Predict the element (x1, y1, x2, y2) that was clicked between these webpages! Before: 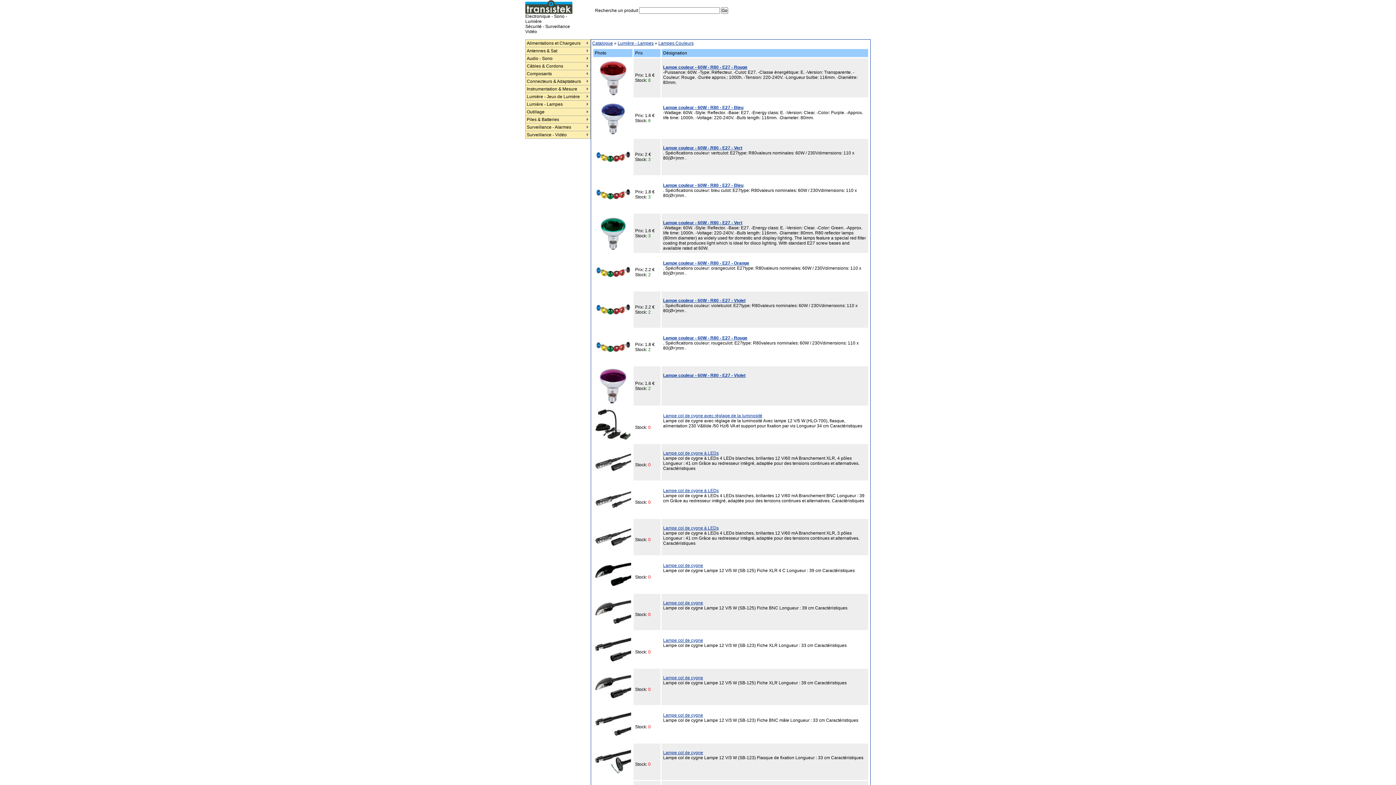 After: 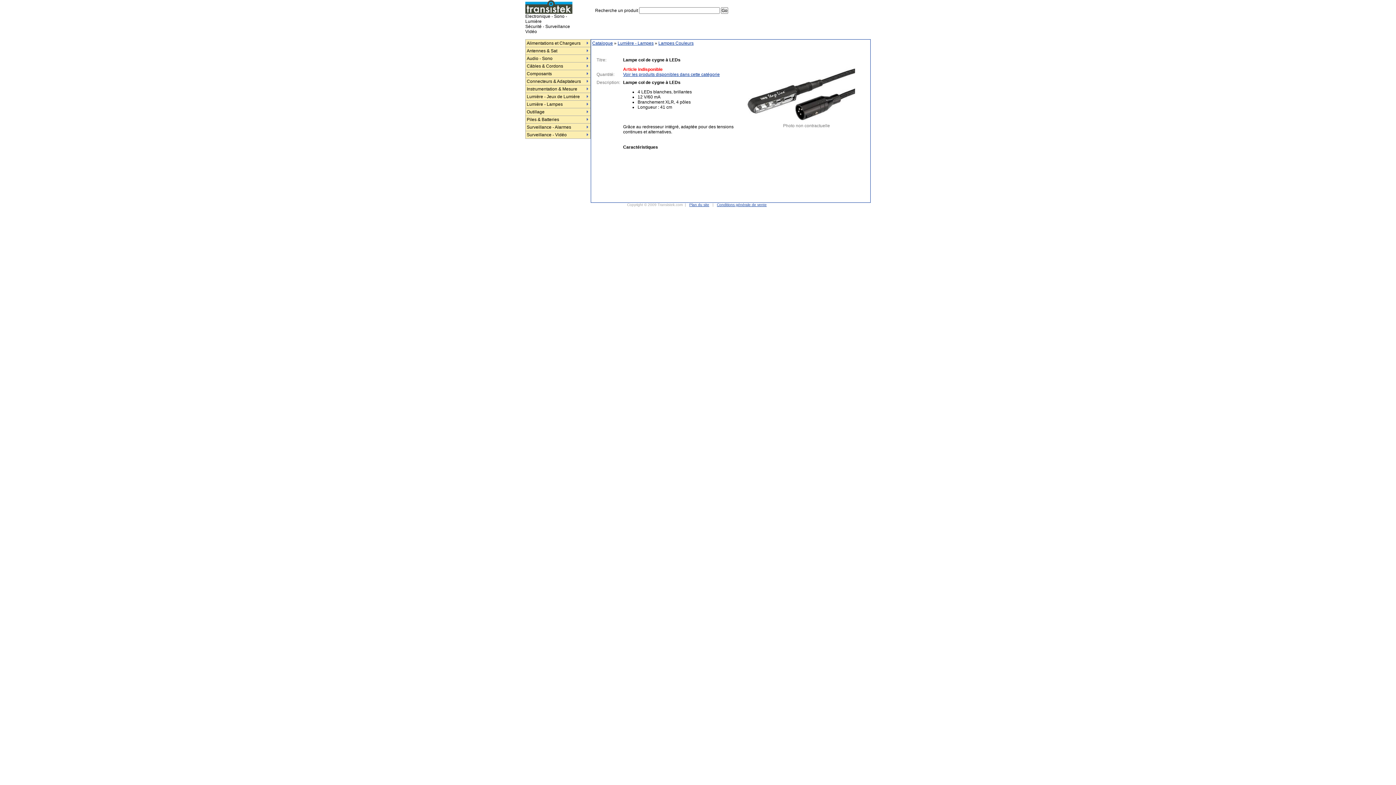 Action: bbox: (663, 450, 718, 456) label: Lampe col de cygne à LEDs